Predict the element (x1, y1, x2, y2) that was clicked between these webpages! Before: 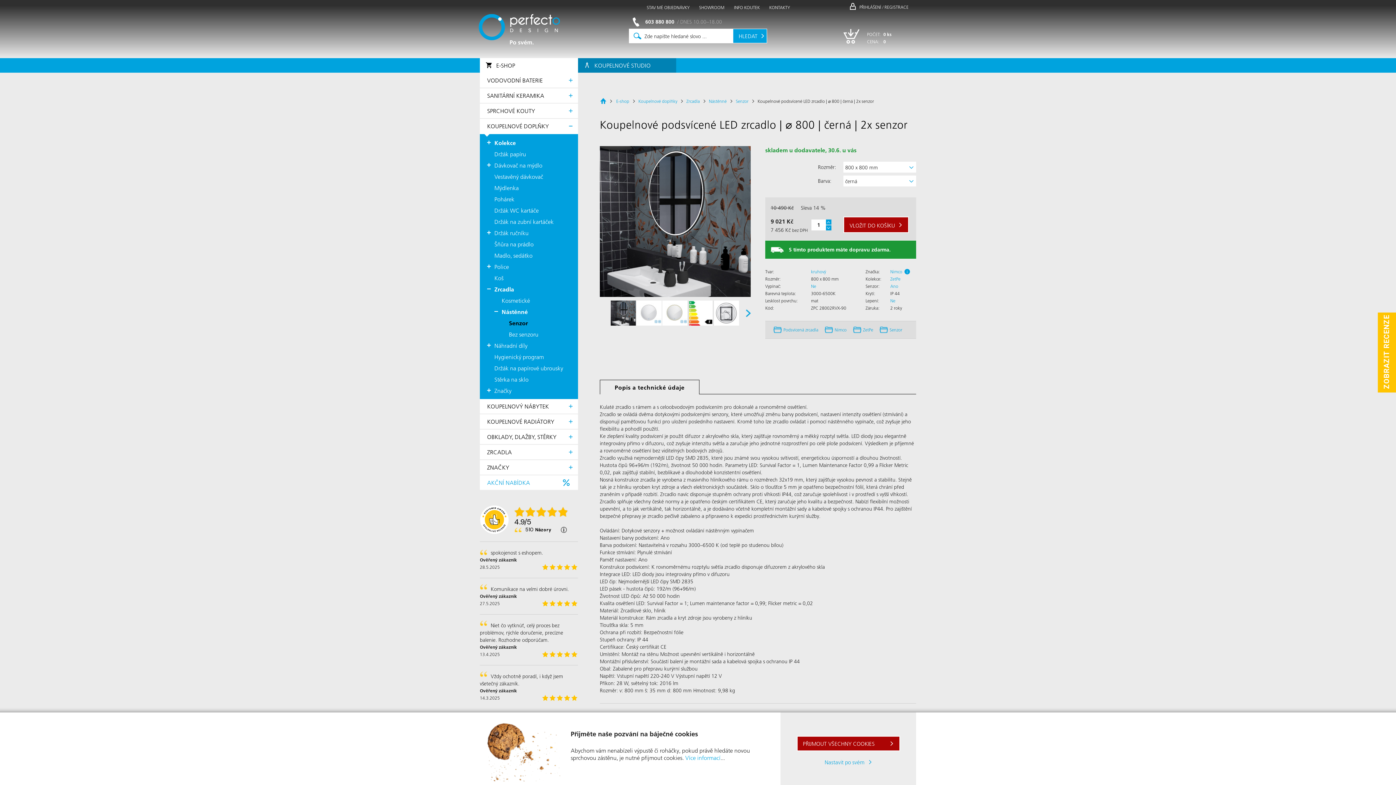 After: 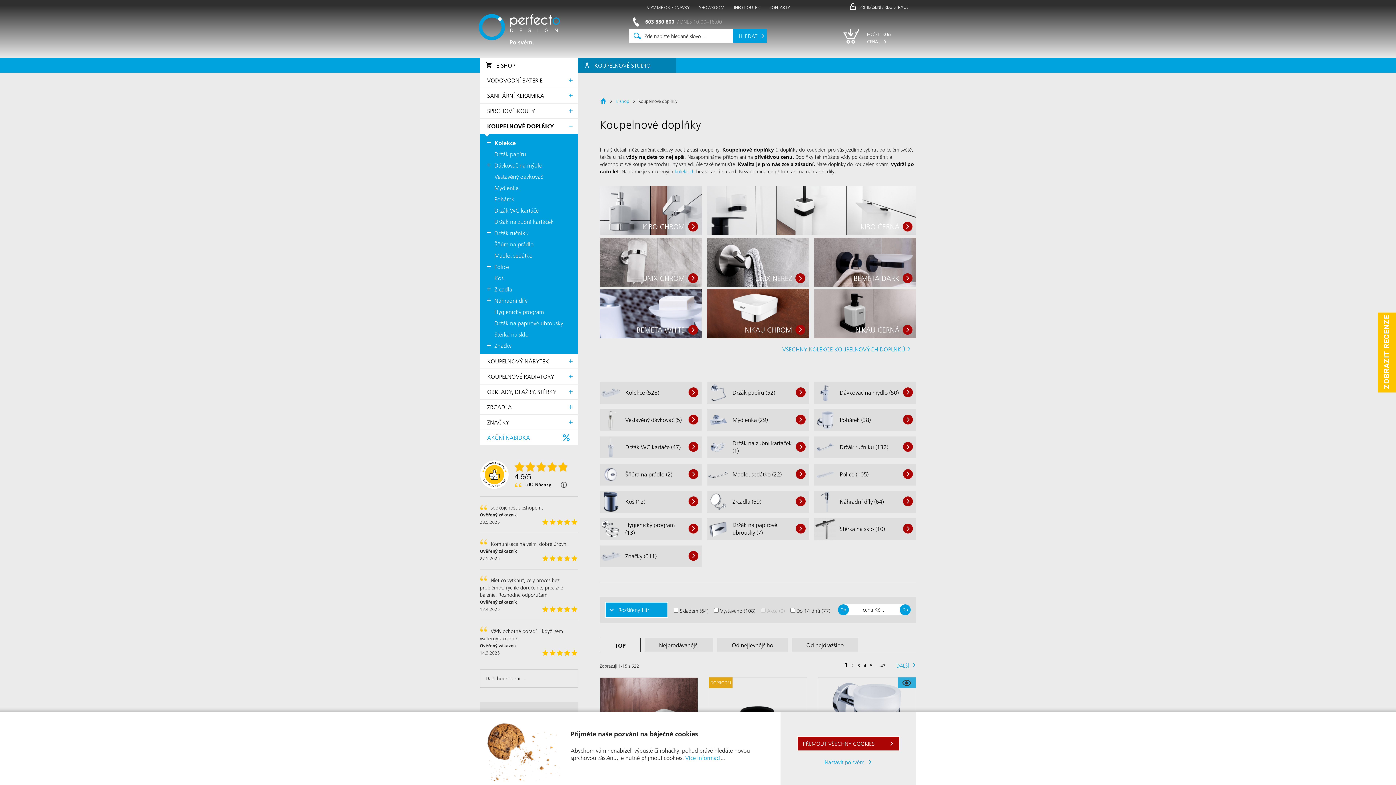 Action: bbox: (480, 118, 578, 134) label: KOUPELNOVÉ DOPLŇKY